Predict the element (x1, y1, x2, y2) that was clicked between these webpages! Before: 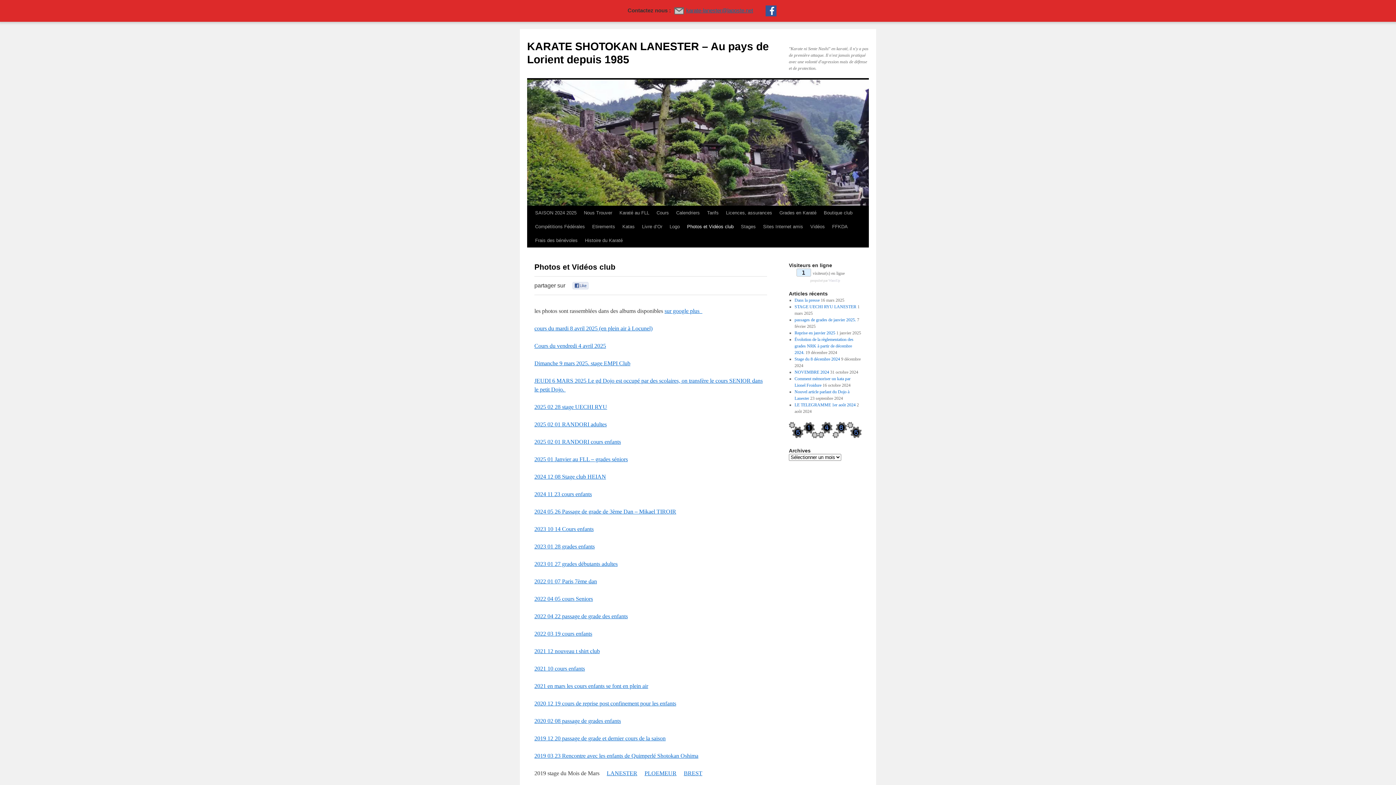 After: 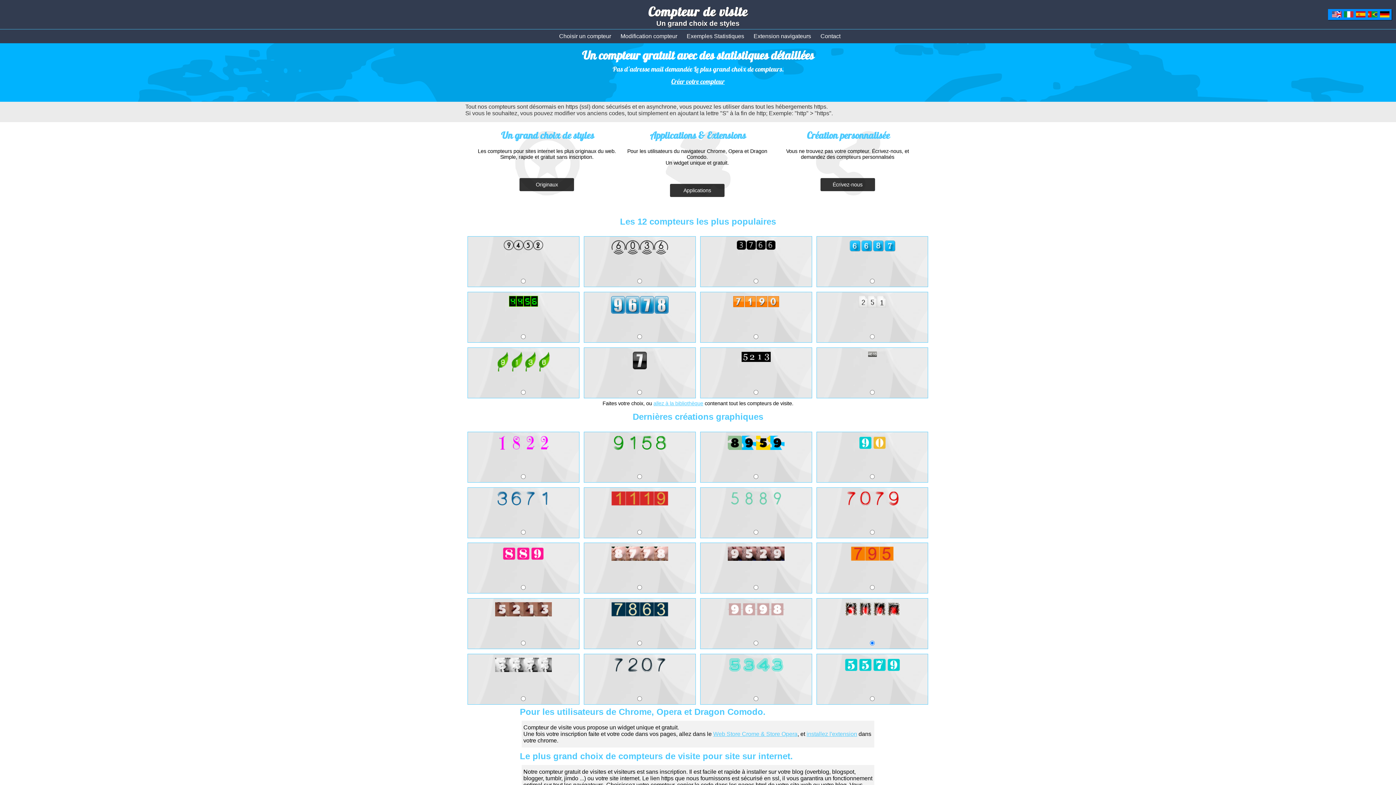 Action: bbox: (789, 435, 861, 440)